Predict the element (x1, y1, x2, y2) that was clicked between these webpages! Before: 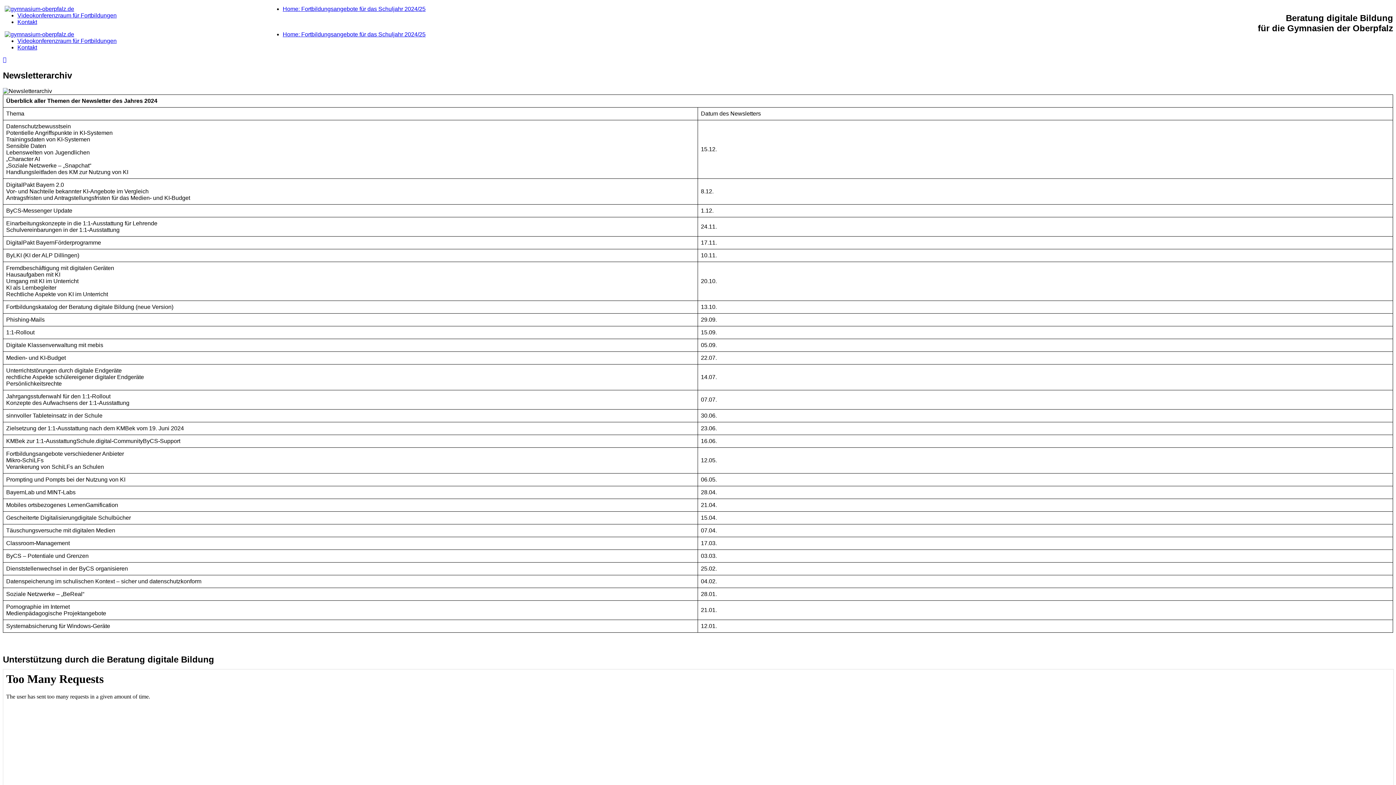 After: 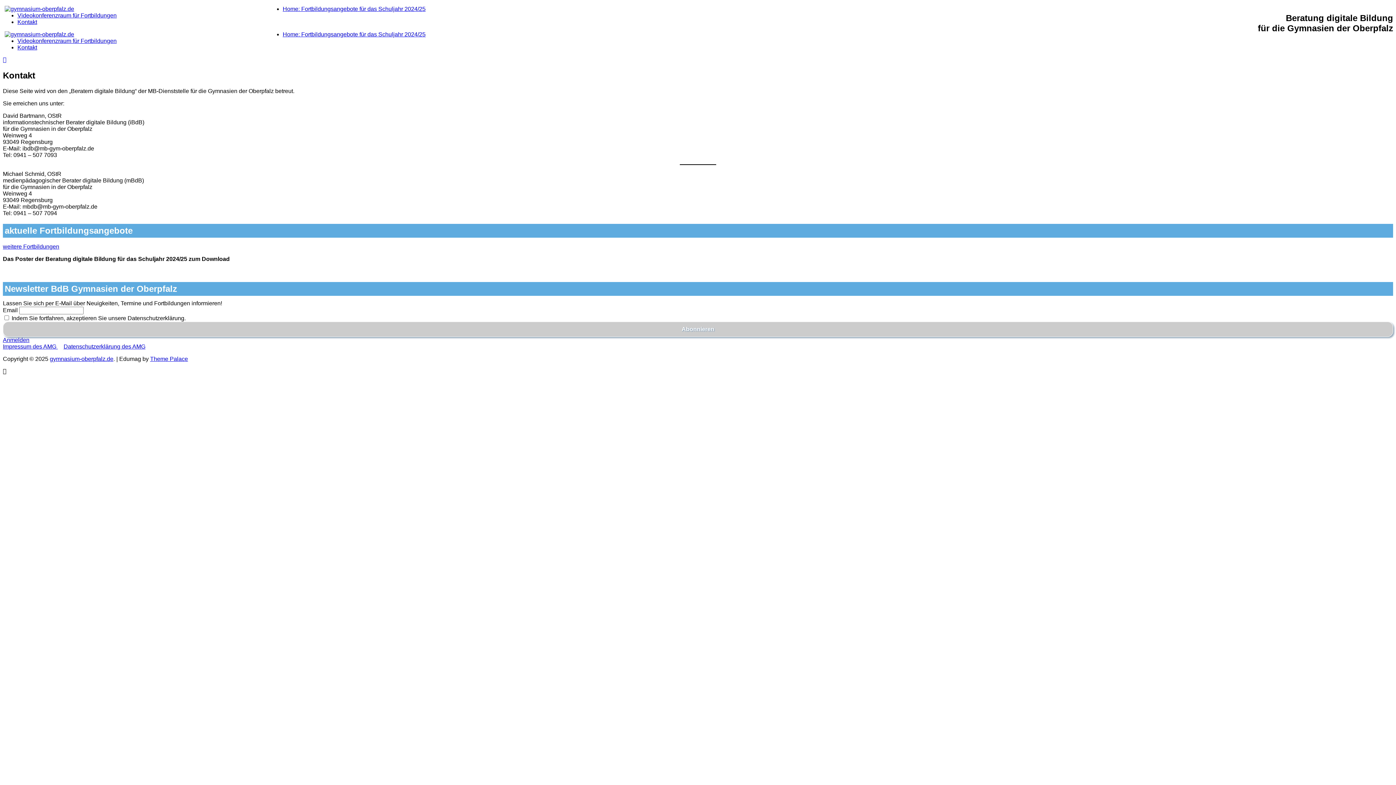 Action: bbox: (17, 44, 37, 50) label: Kontakt